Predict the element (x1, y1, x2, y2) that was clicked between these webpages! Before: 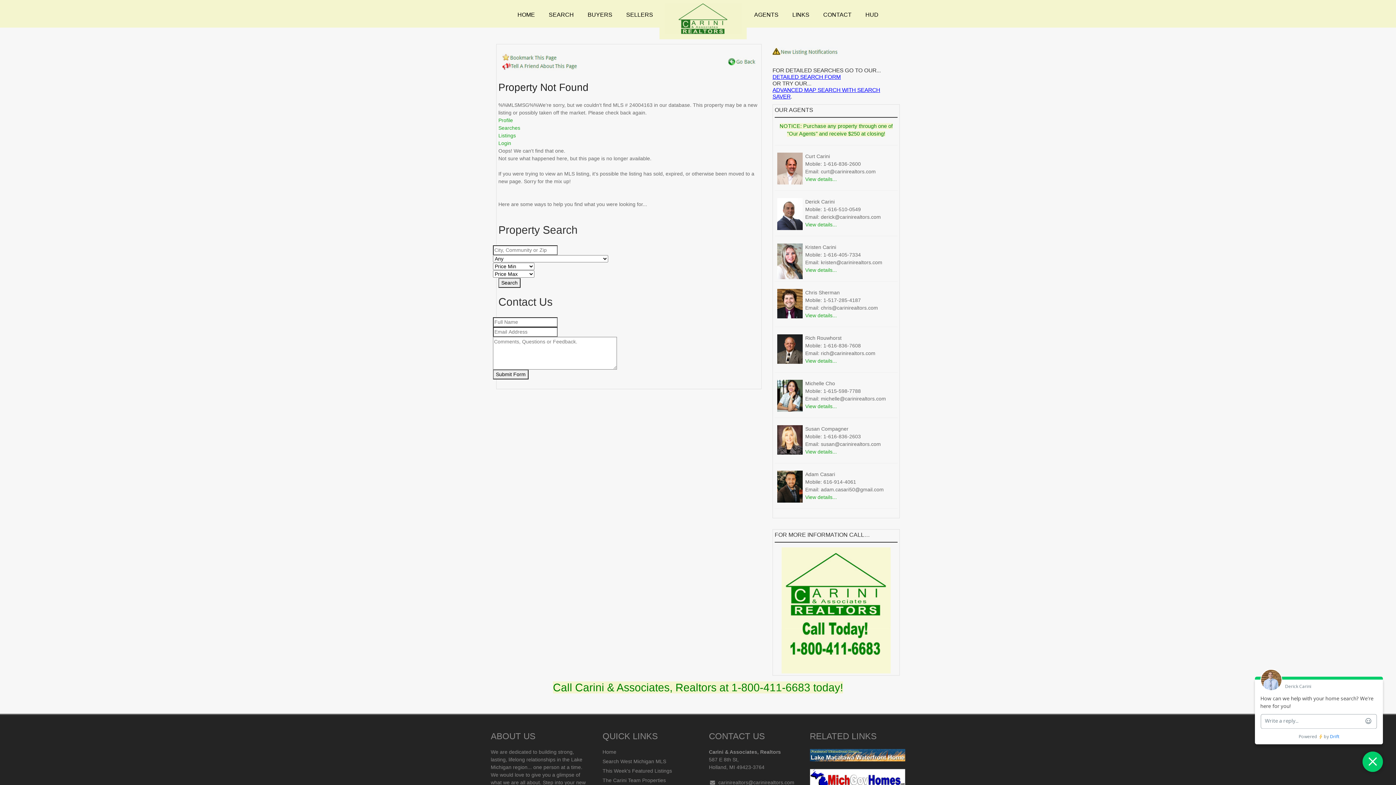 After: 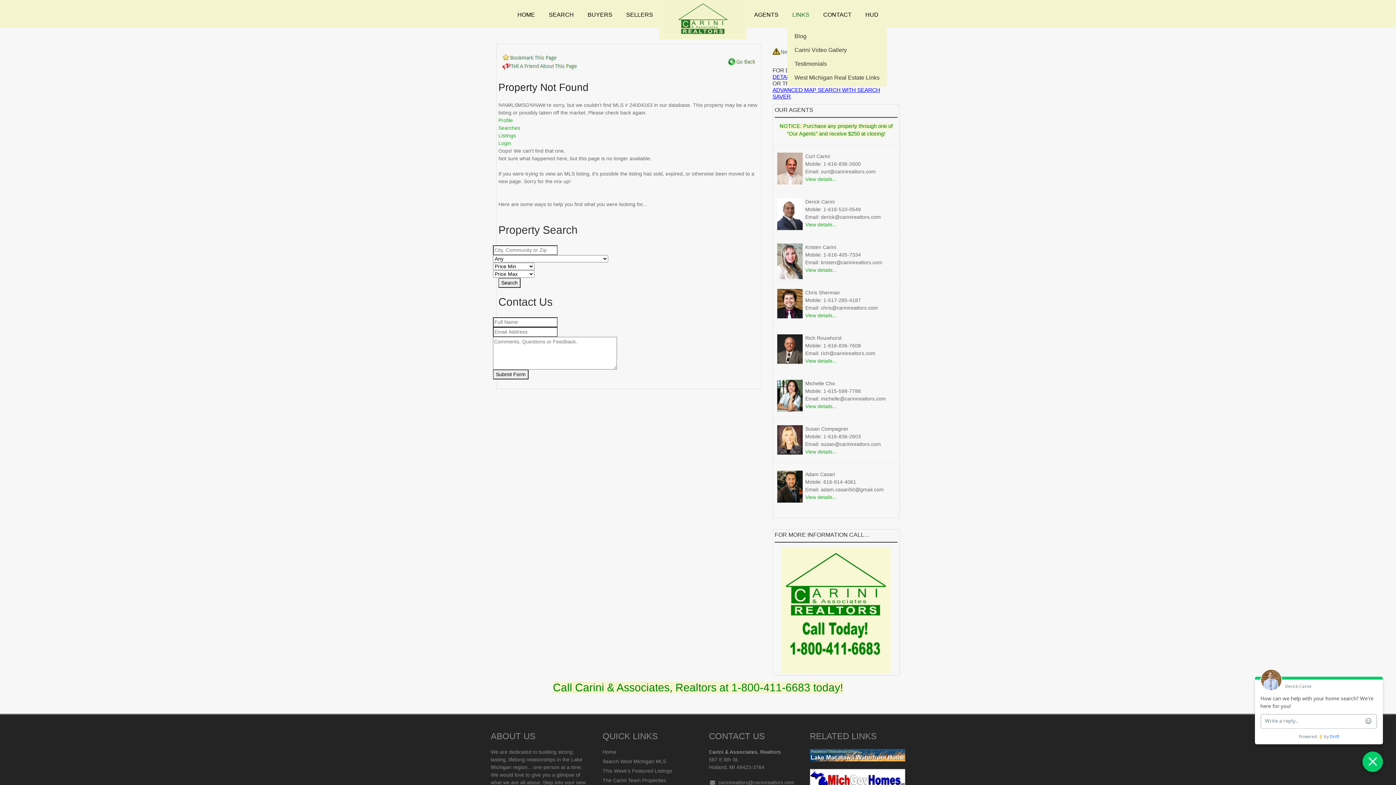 Action: bbox: (787, 1, 815, 27) label: LINKS